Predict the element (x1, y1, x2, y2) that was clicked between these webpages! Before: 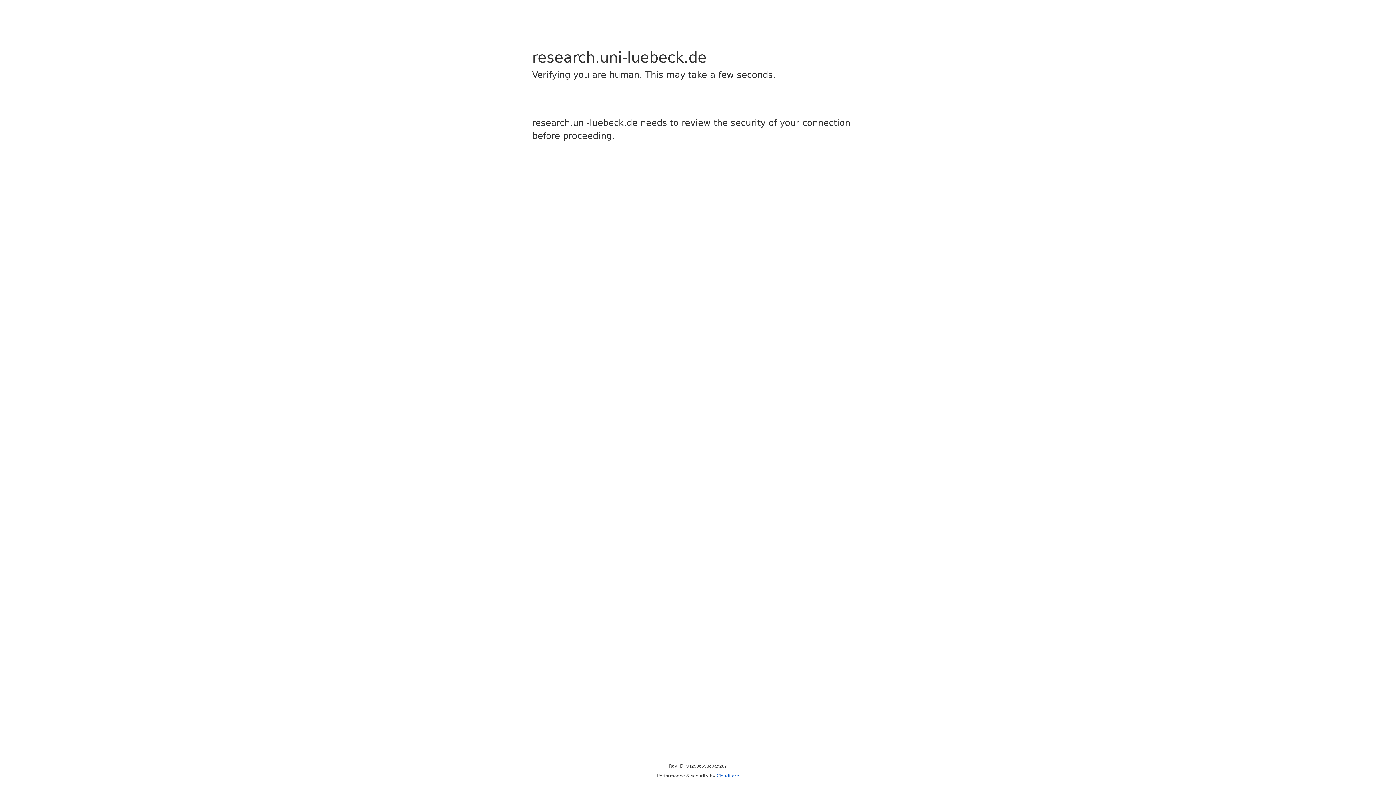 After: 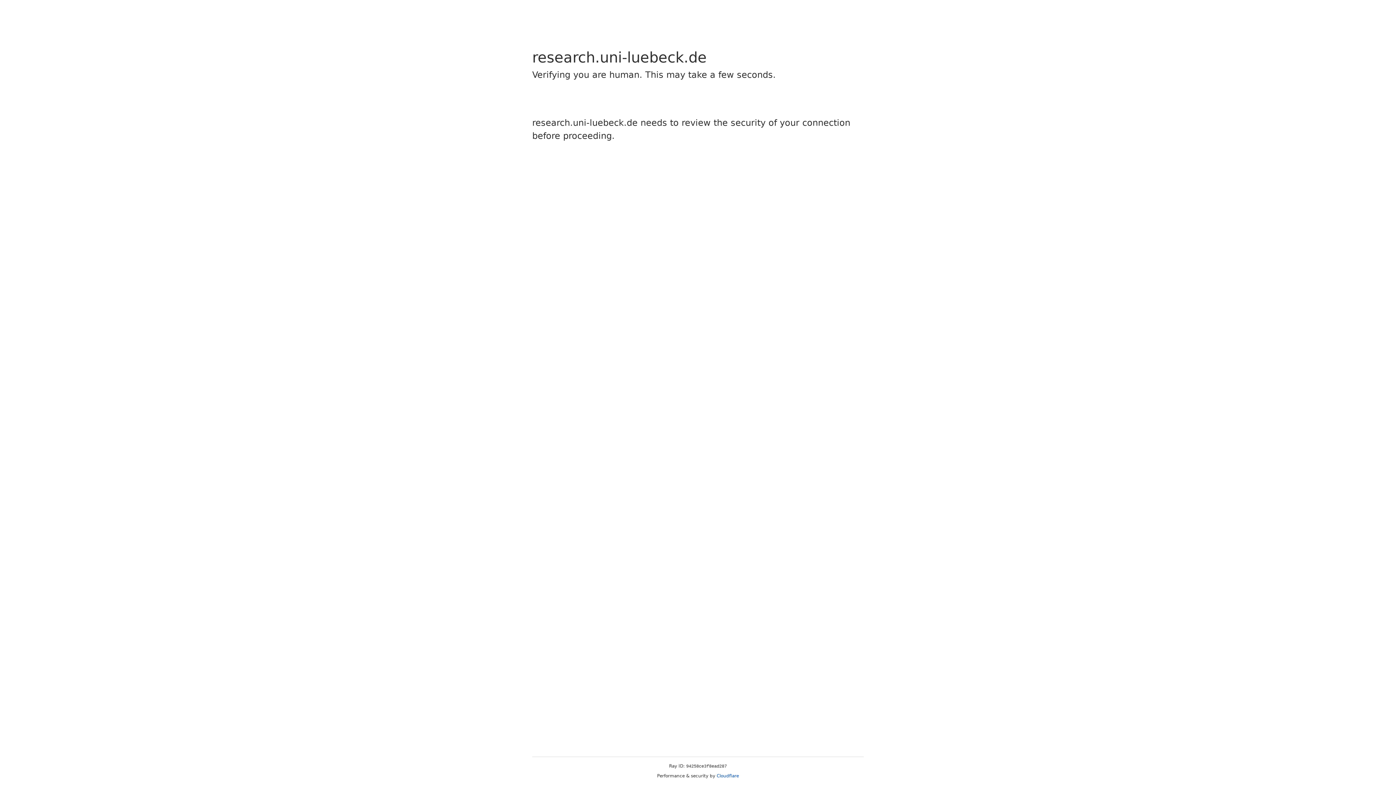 Action: label: Cloudflare bbox: (716, 773, 739, 778)